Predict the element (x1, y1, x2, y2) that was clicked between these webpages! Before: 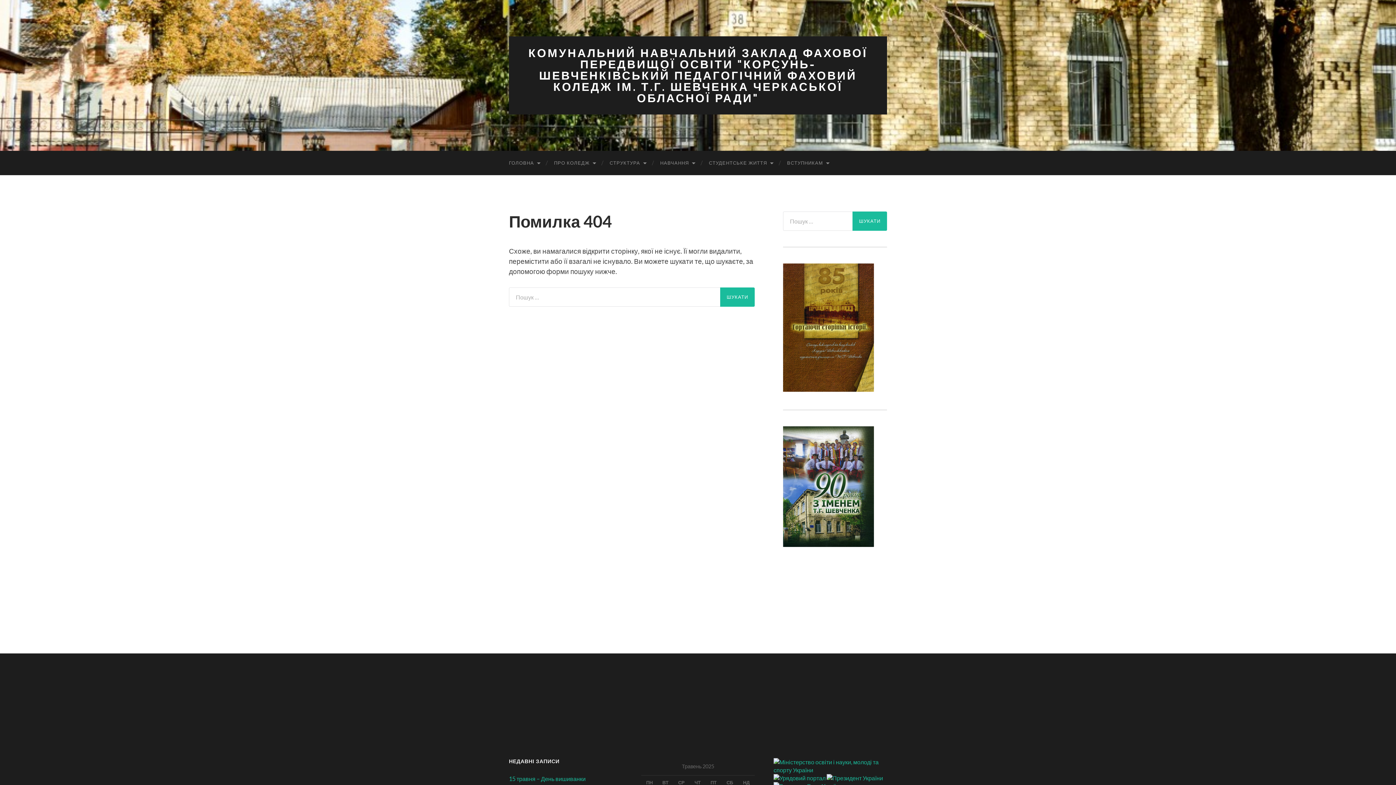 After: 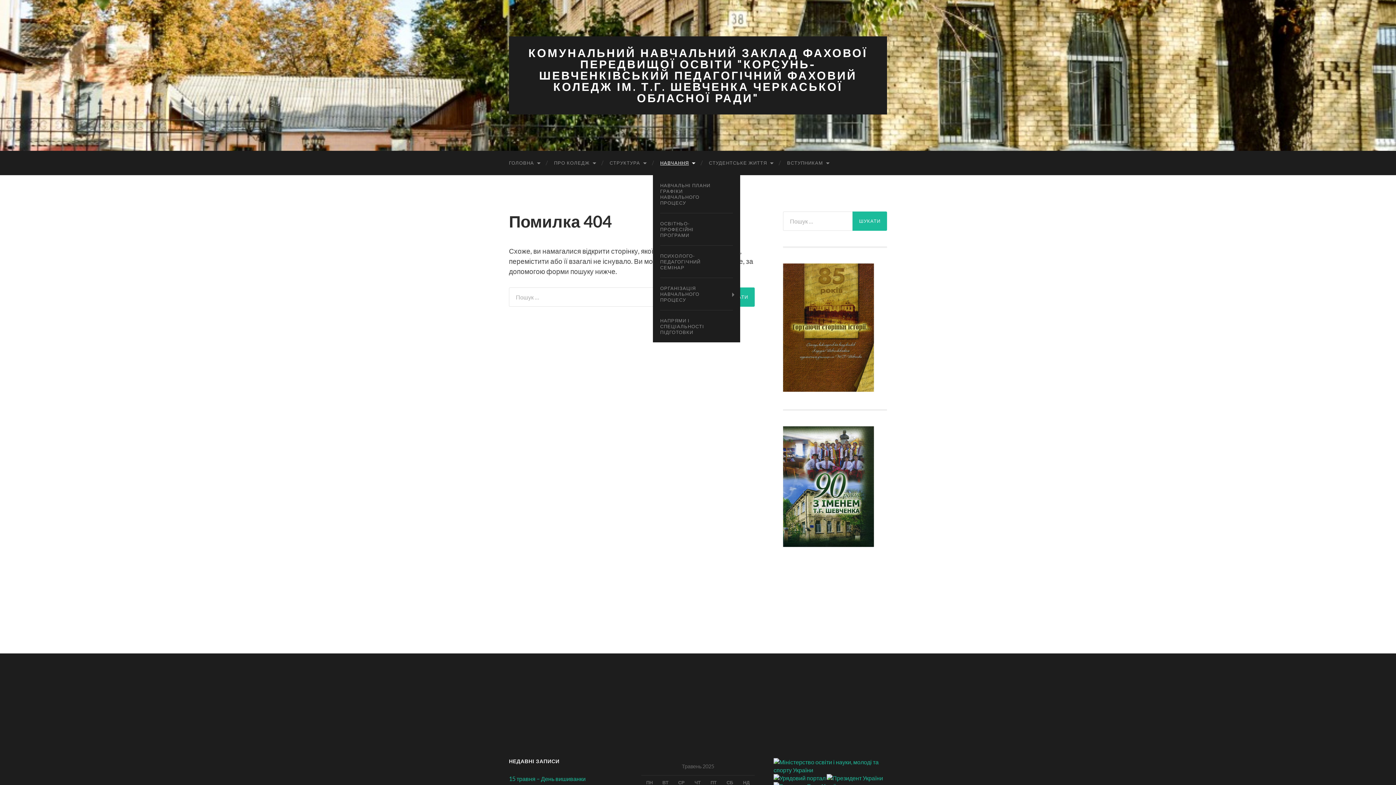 Action: label: НАВЧАННЯ bbox: (653, 150, 701, 175)